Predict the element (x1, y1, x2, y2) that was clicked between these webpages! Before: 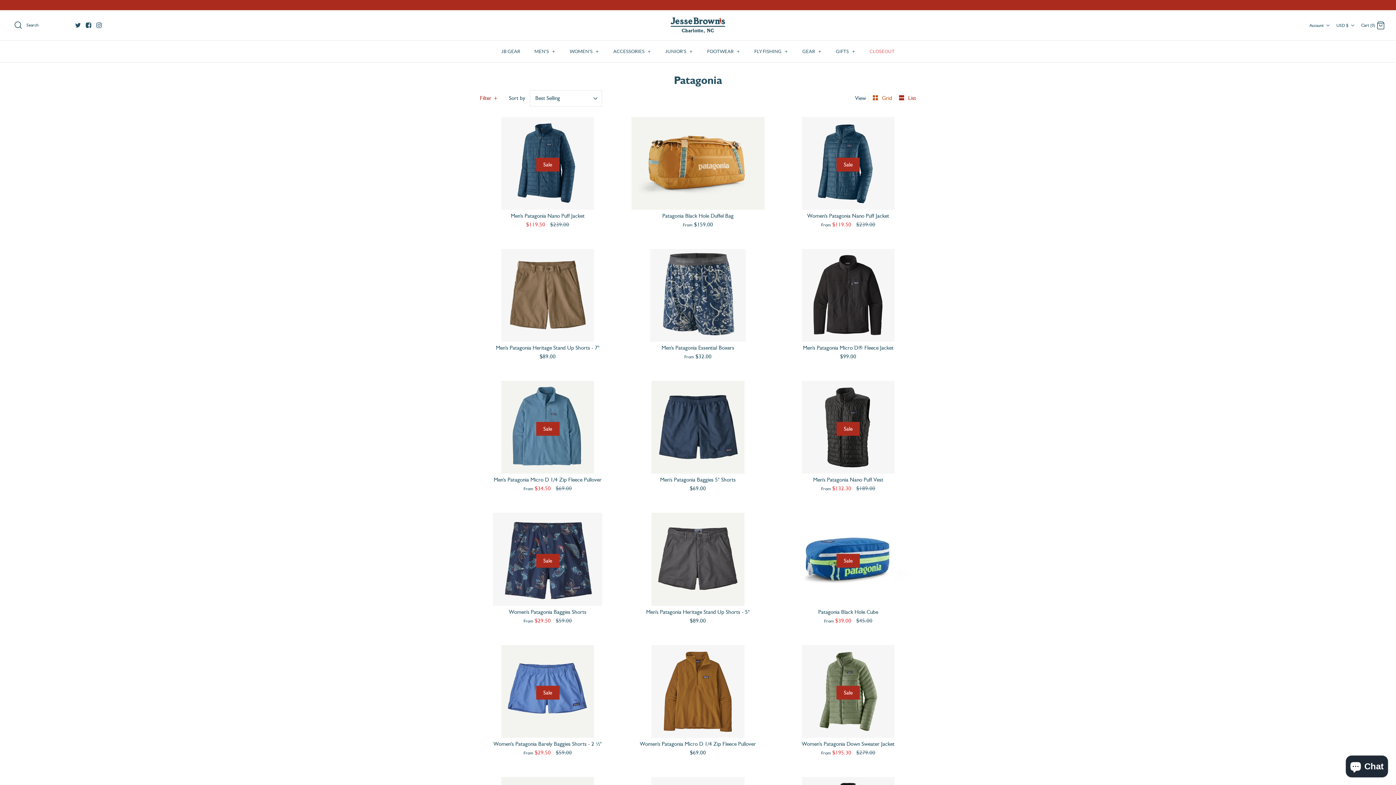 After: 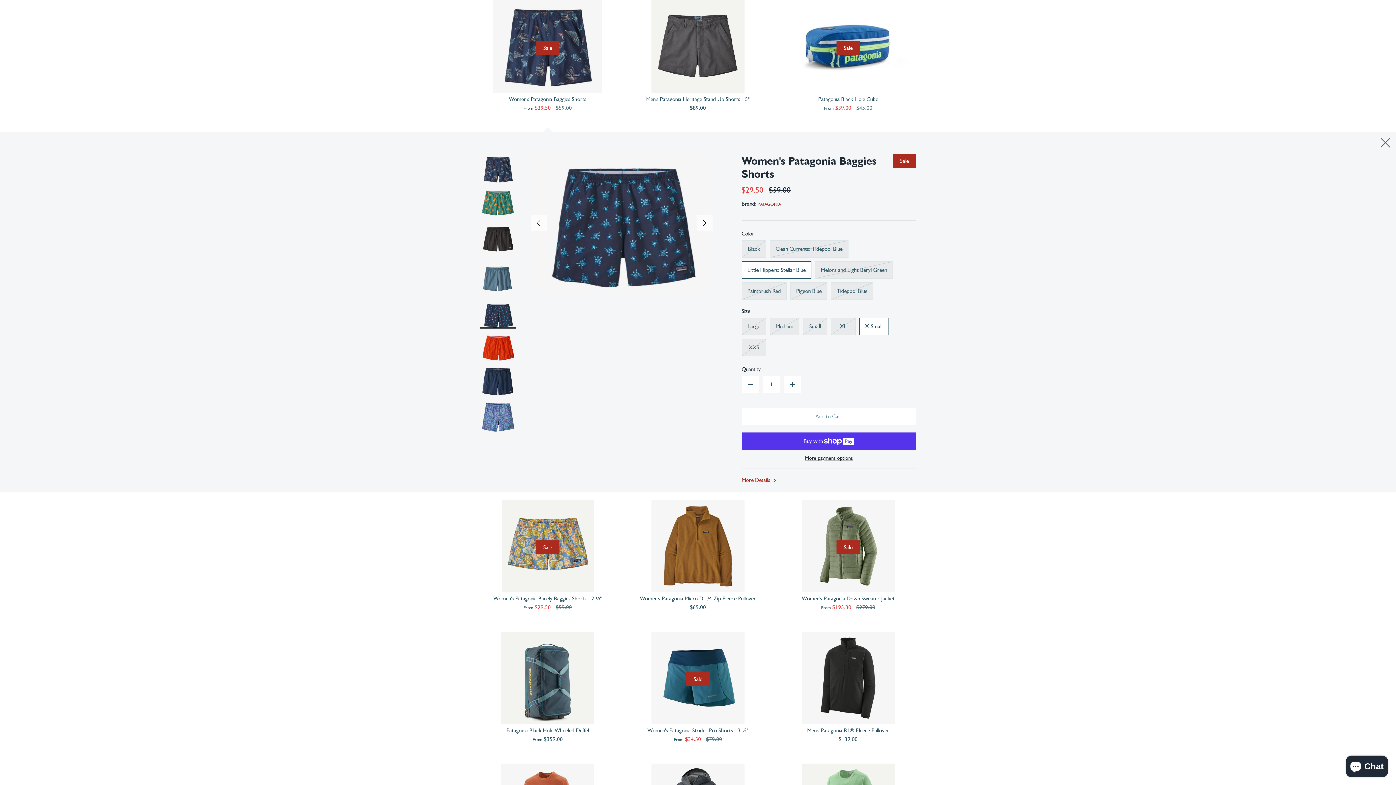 Action: bbox: (478, 513, 617, 606) label: Sale